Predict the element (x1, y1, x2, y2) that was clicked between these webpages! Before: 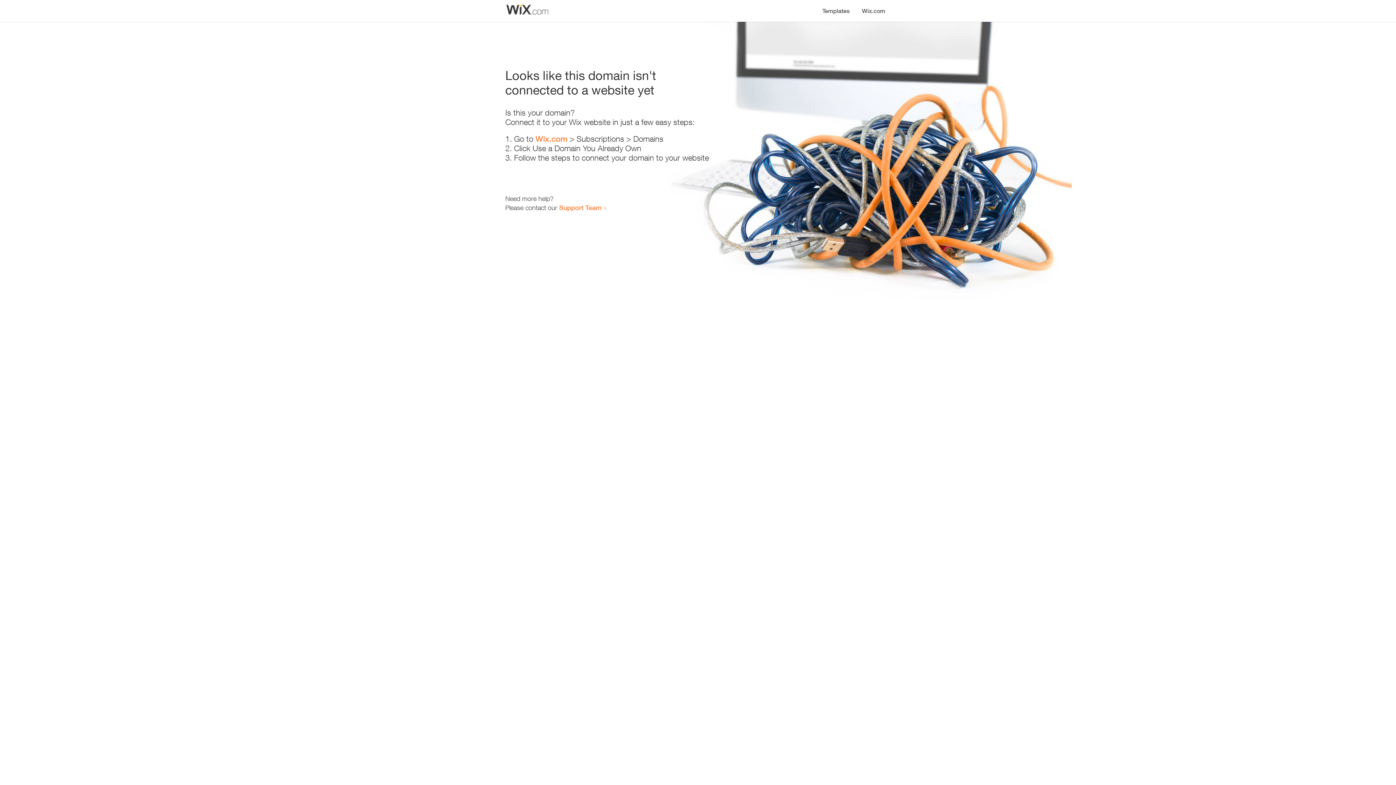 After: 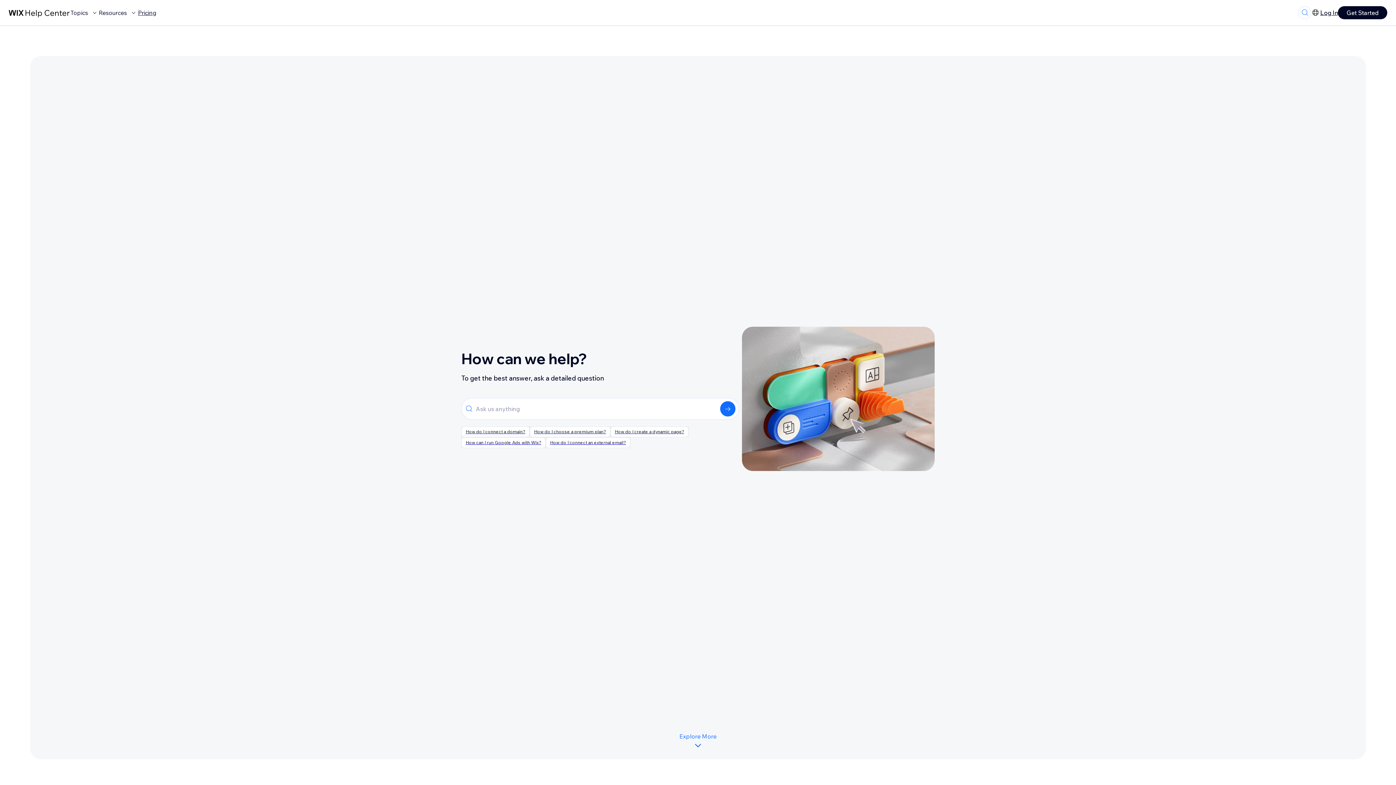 Action: label: Support Team bbox: (559, 203, 601, 211)